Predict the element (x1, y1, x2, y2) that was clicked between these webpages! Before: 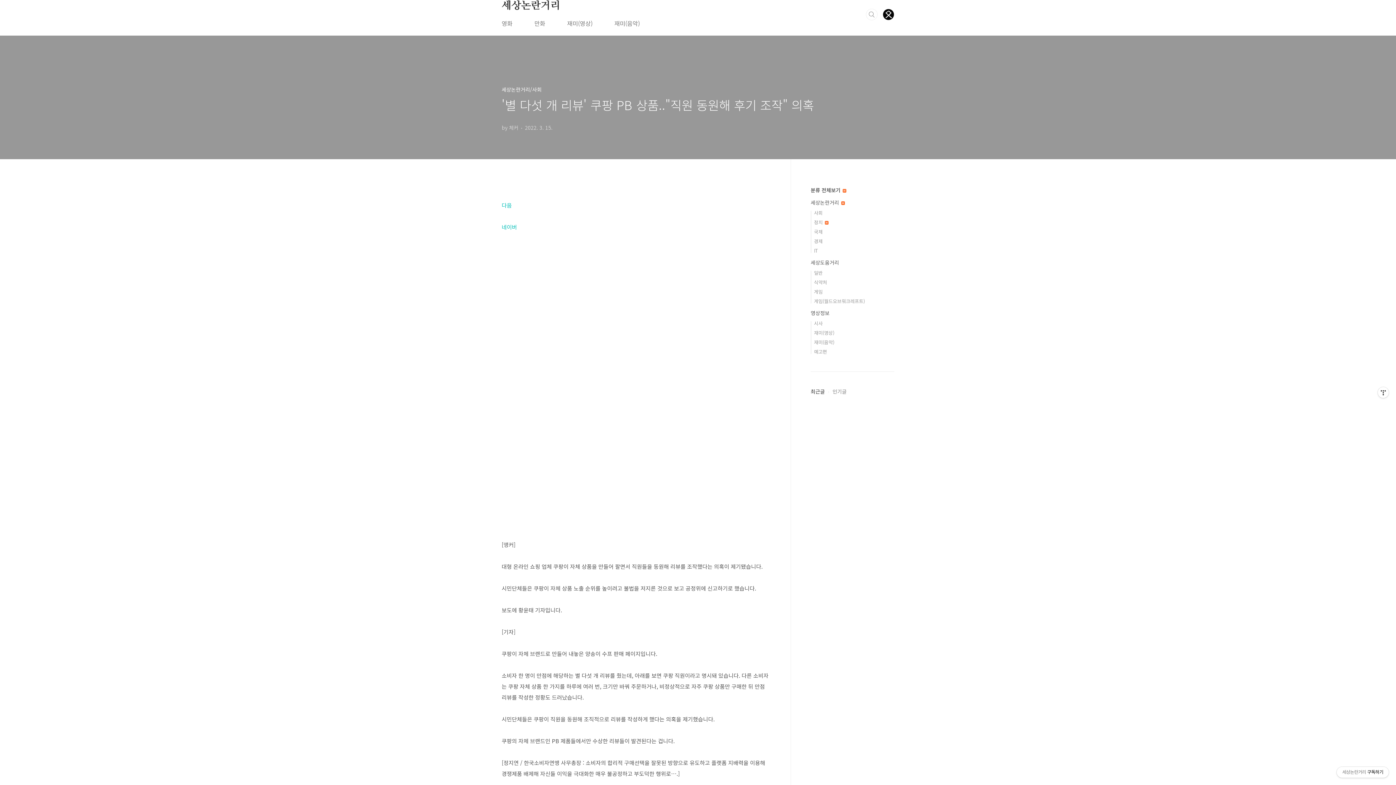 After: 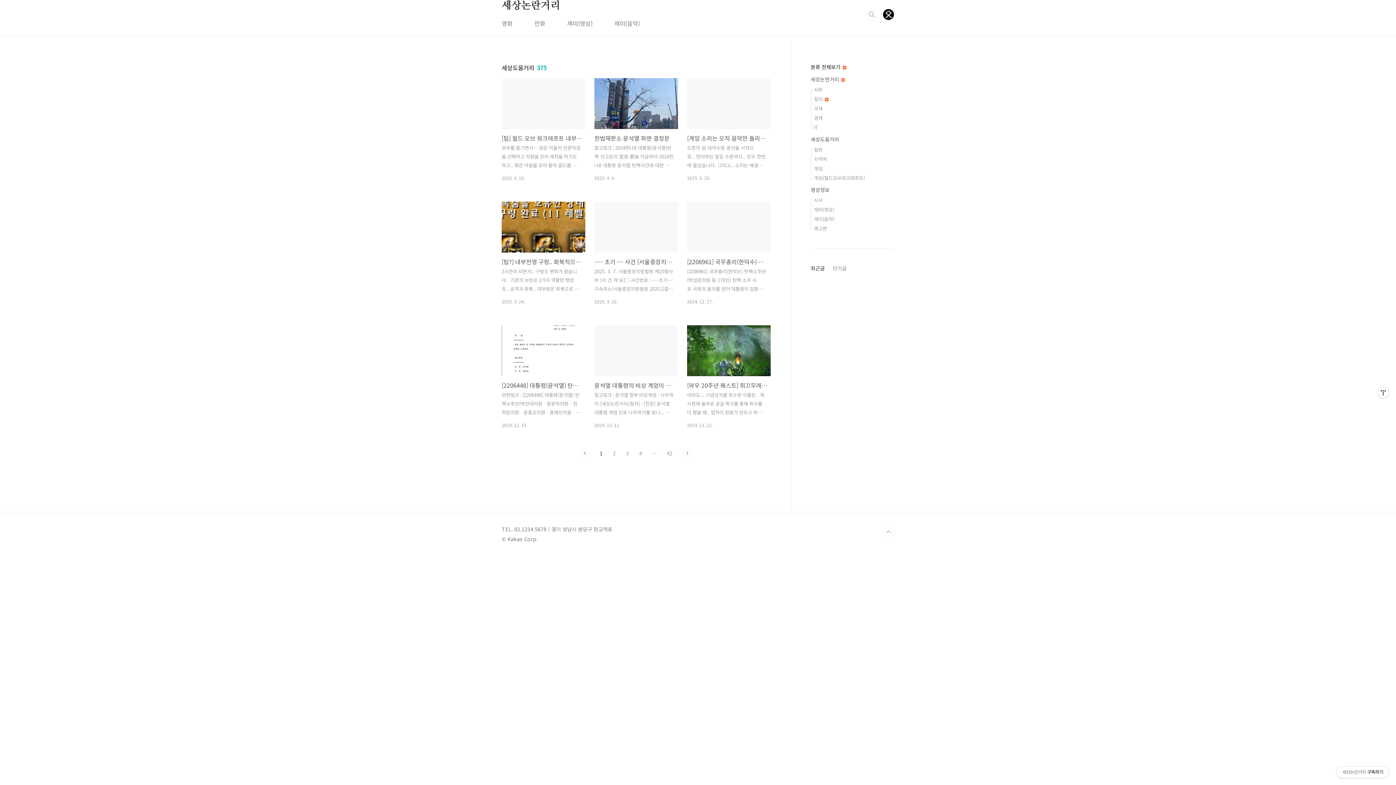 Action: label: 세상도움거리 bbox: (810, 258, 839, 266)